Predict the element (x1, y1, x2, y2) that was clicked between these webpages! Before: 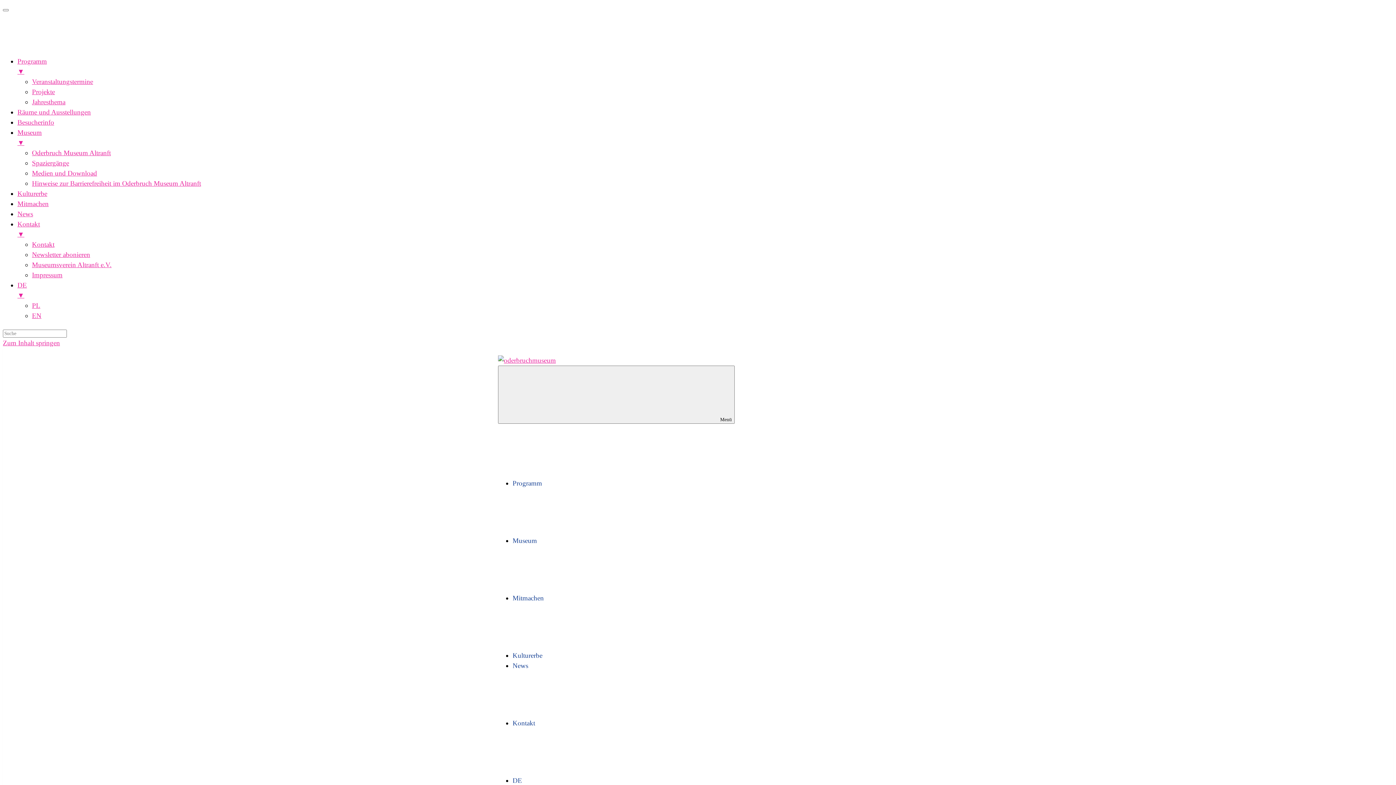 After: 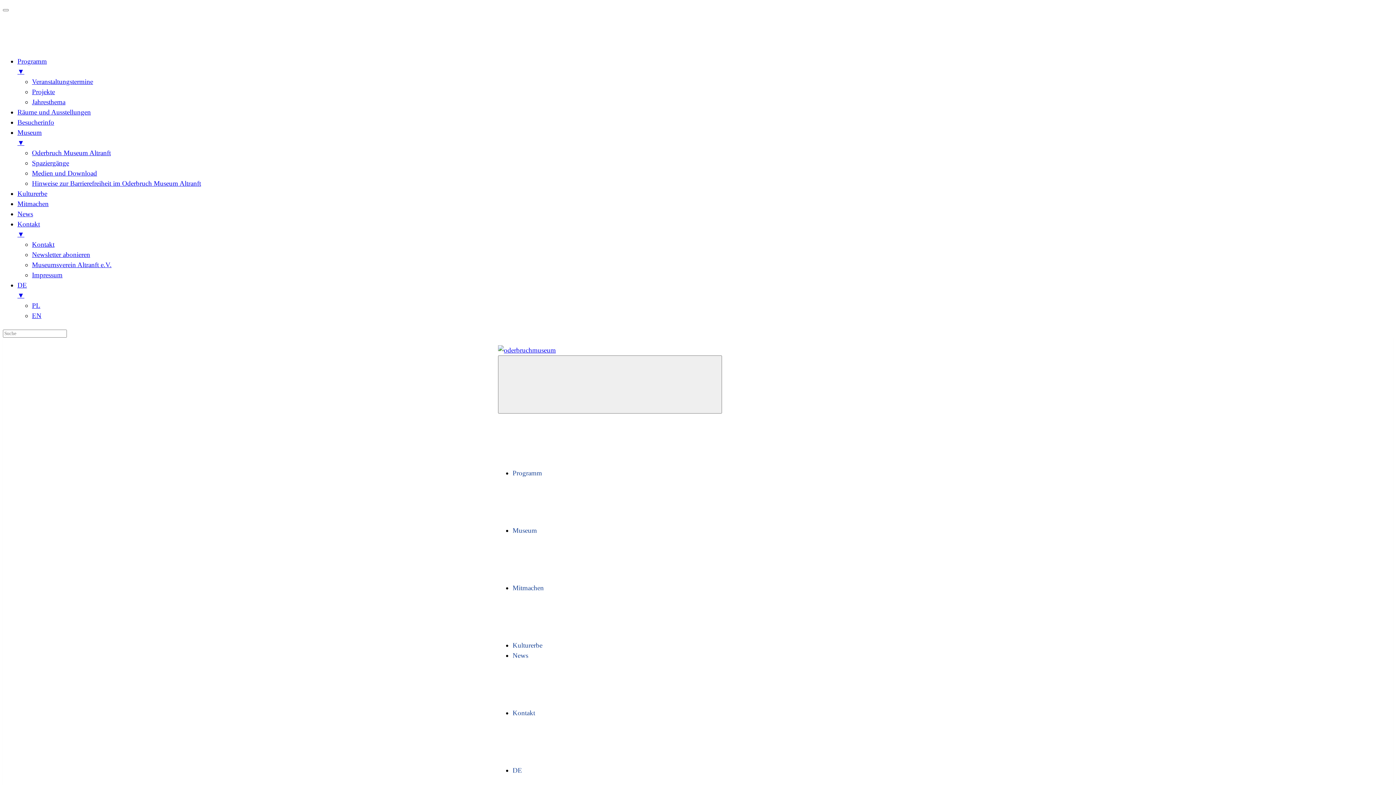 Action: label: Jahresthema bbox: (32, 98, 65, 105)